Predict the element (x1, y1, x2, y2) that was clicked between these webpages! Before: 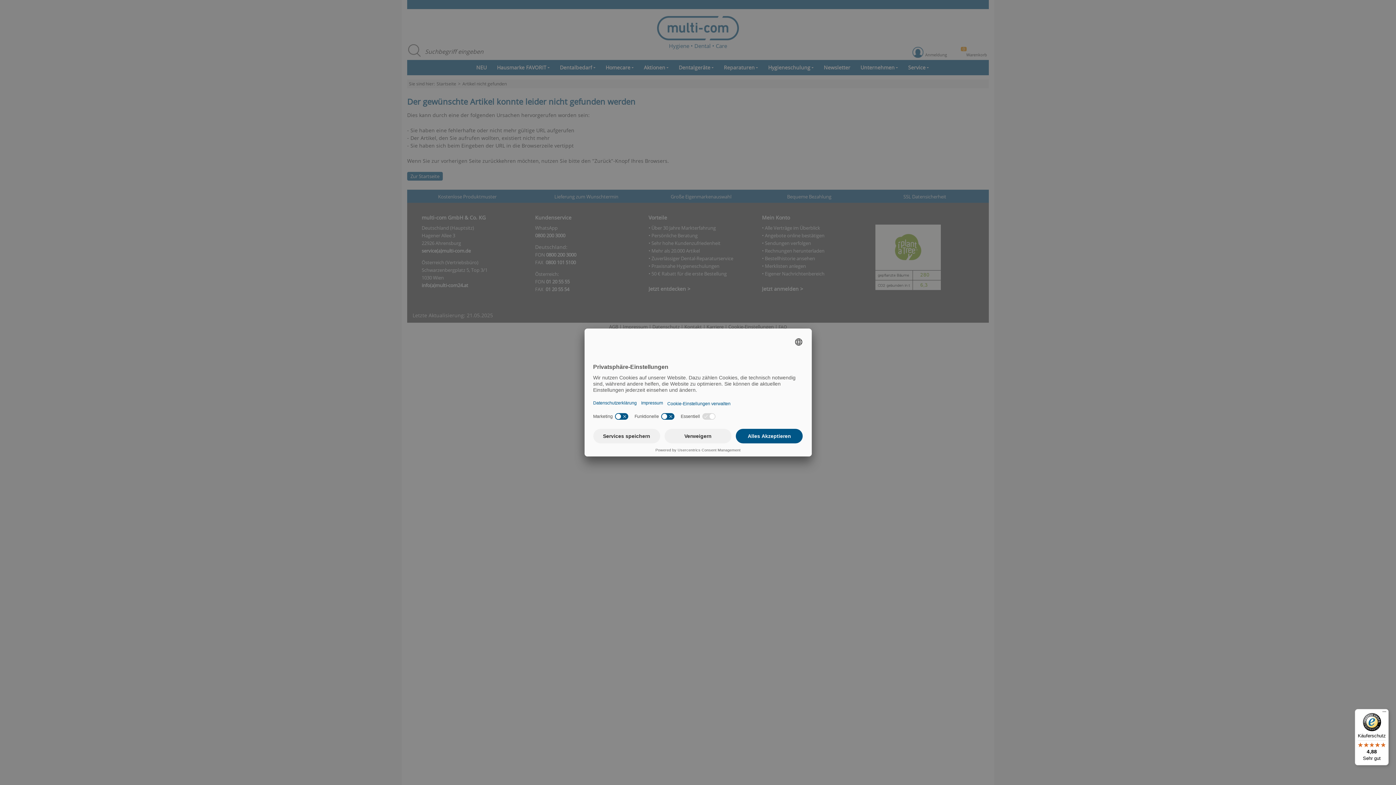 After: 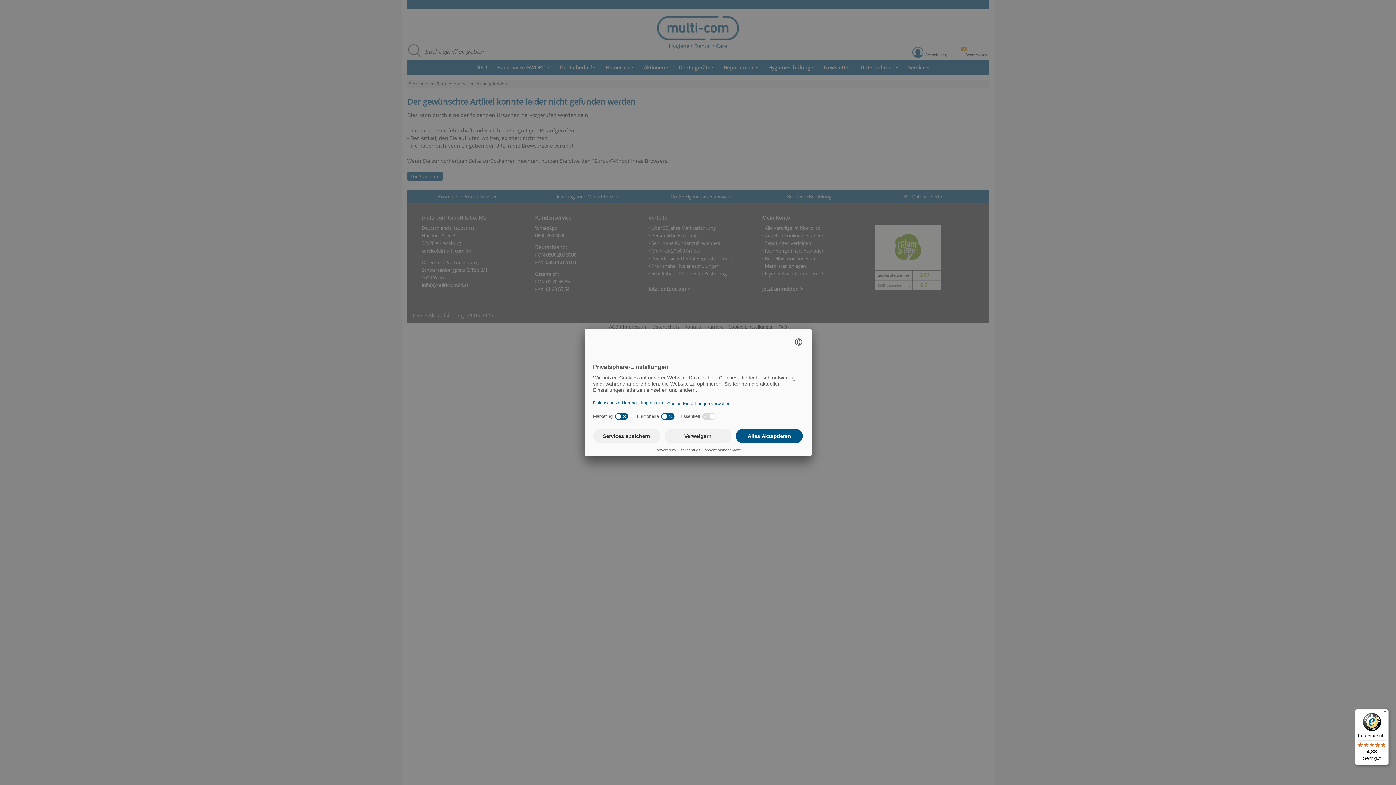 Action: label: Käuferschutz

4,88

Sehr gut bbox: (1355, 709, 1389, 765)